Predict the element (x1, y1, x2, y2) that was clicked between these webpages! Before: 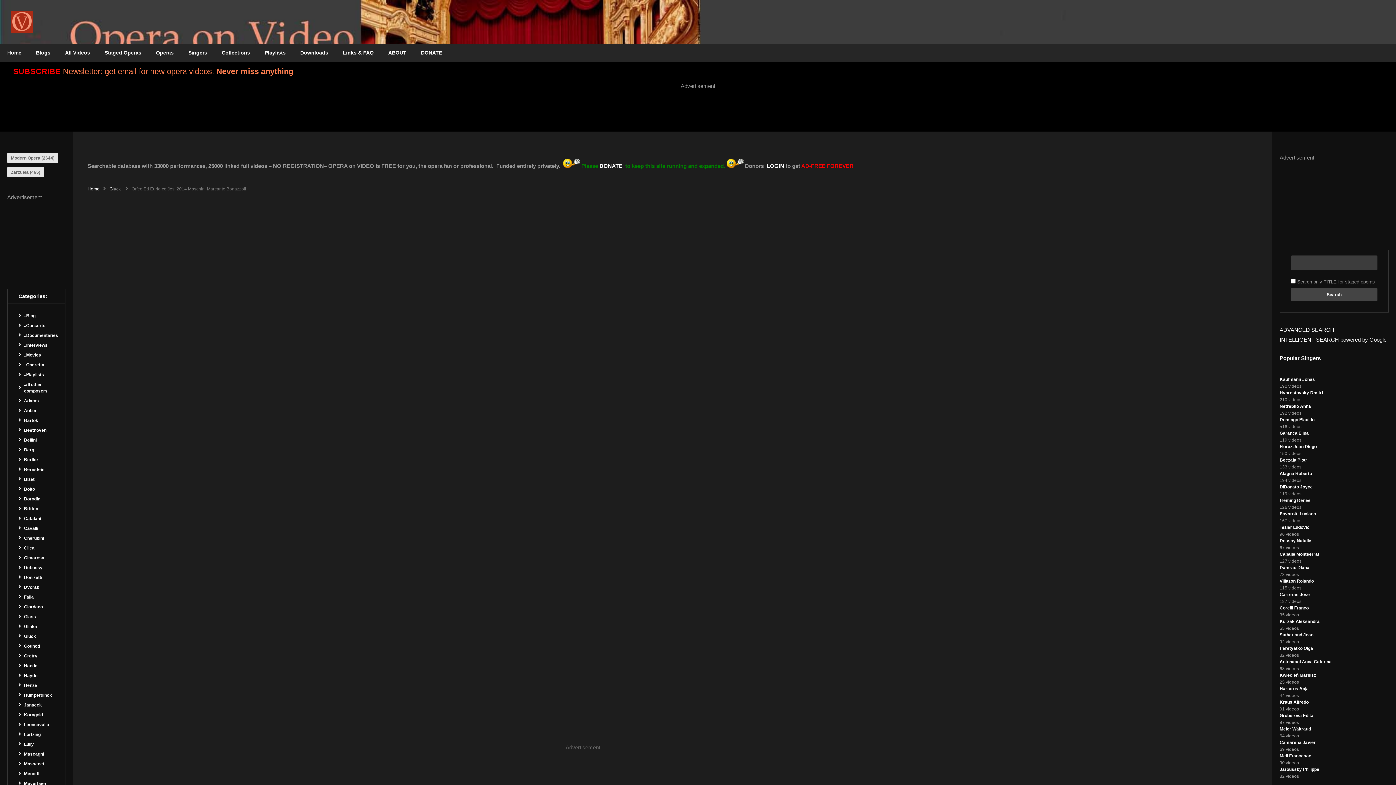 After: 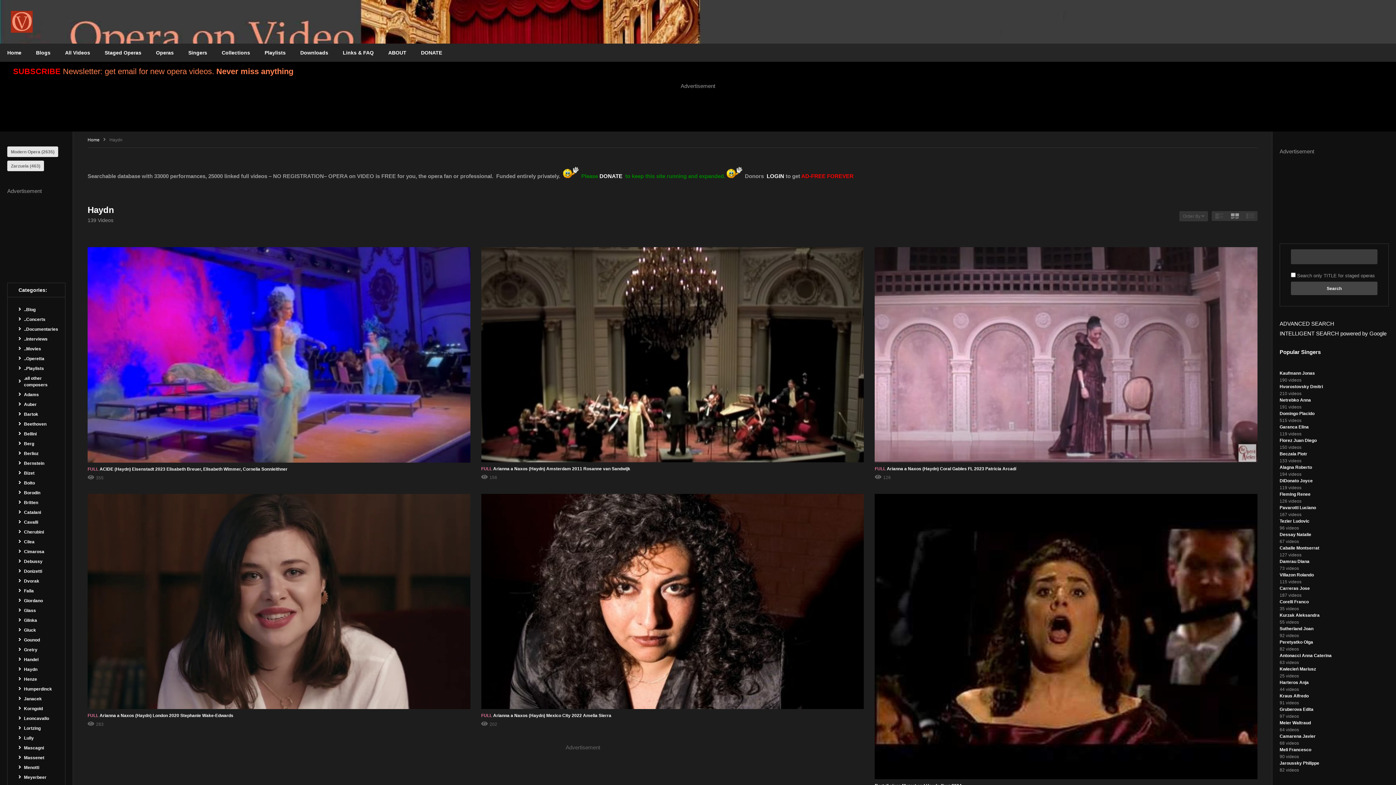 Action: label: Haydn bbox: (18, 672, 37, 679)